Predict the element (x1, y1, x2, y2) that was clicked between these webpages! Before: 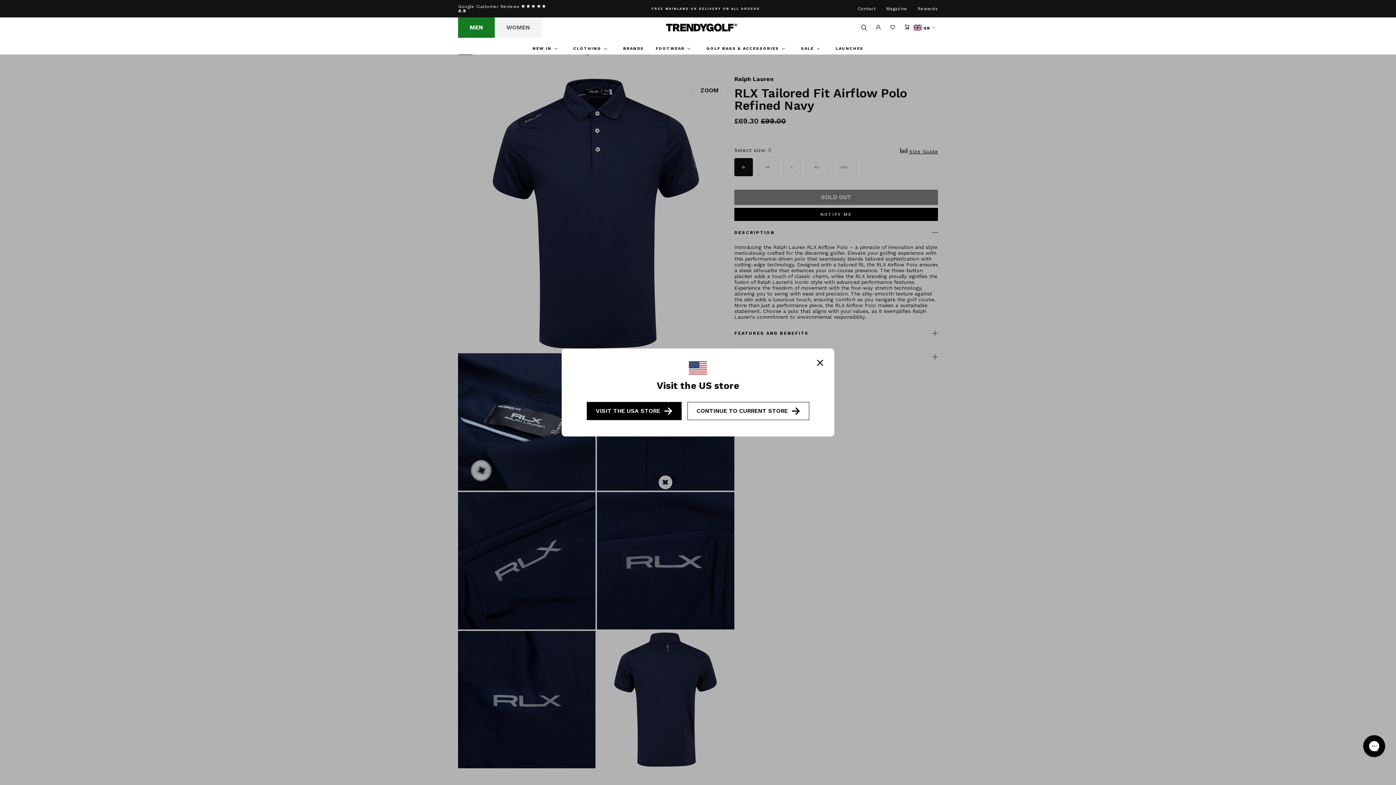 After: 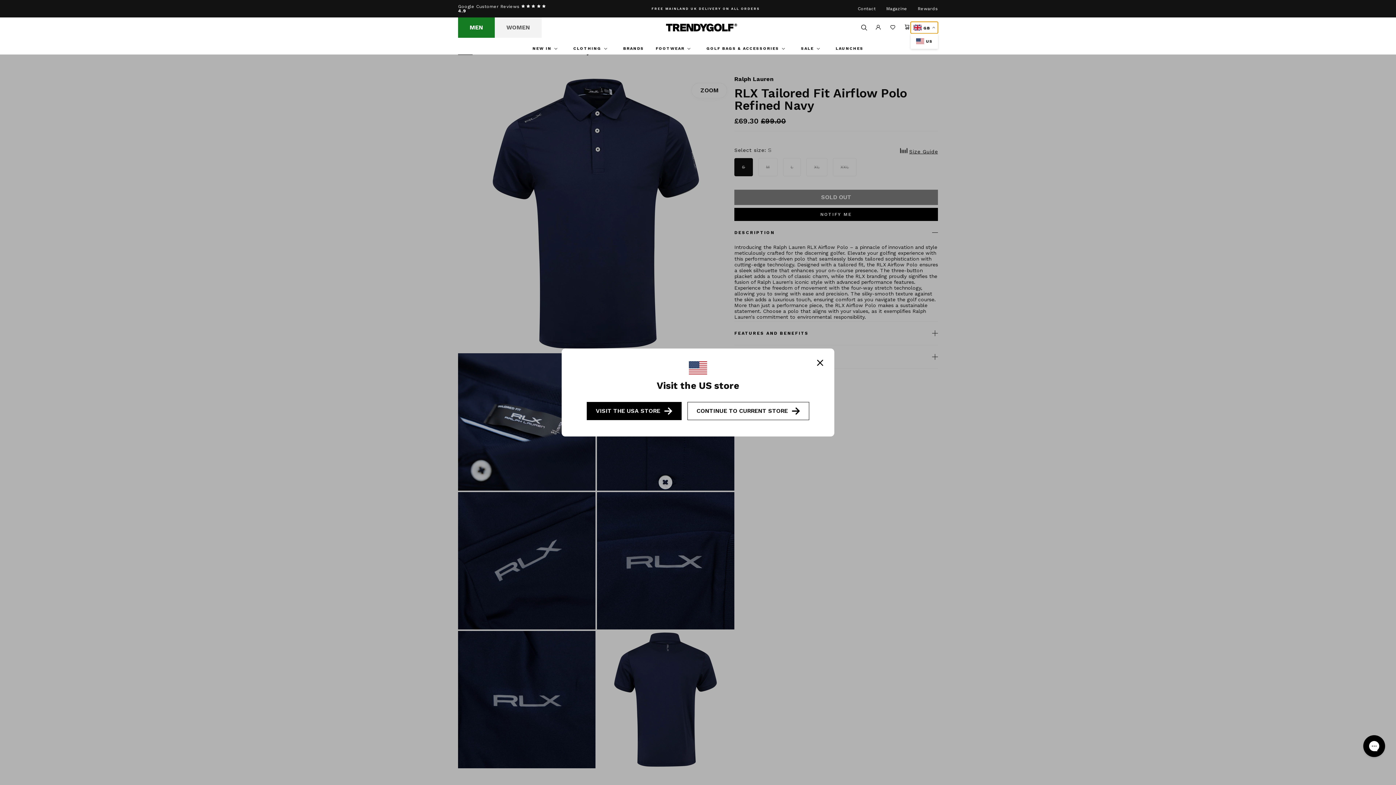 Action: label: GB bbox: (910, 21, 938, 33)